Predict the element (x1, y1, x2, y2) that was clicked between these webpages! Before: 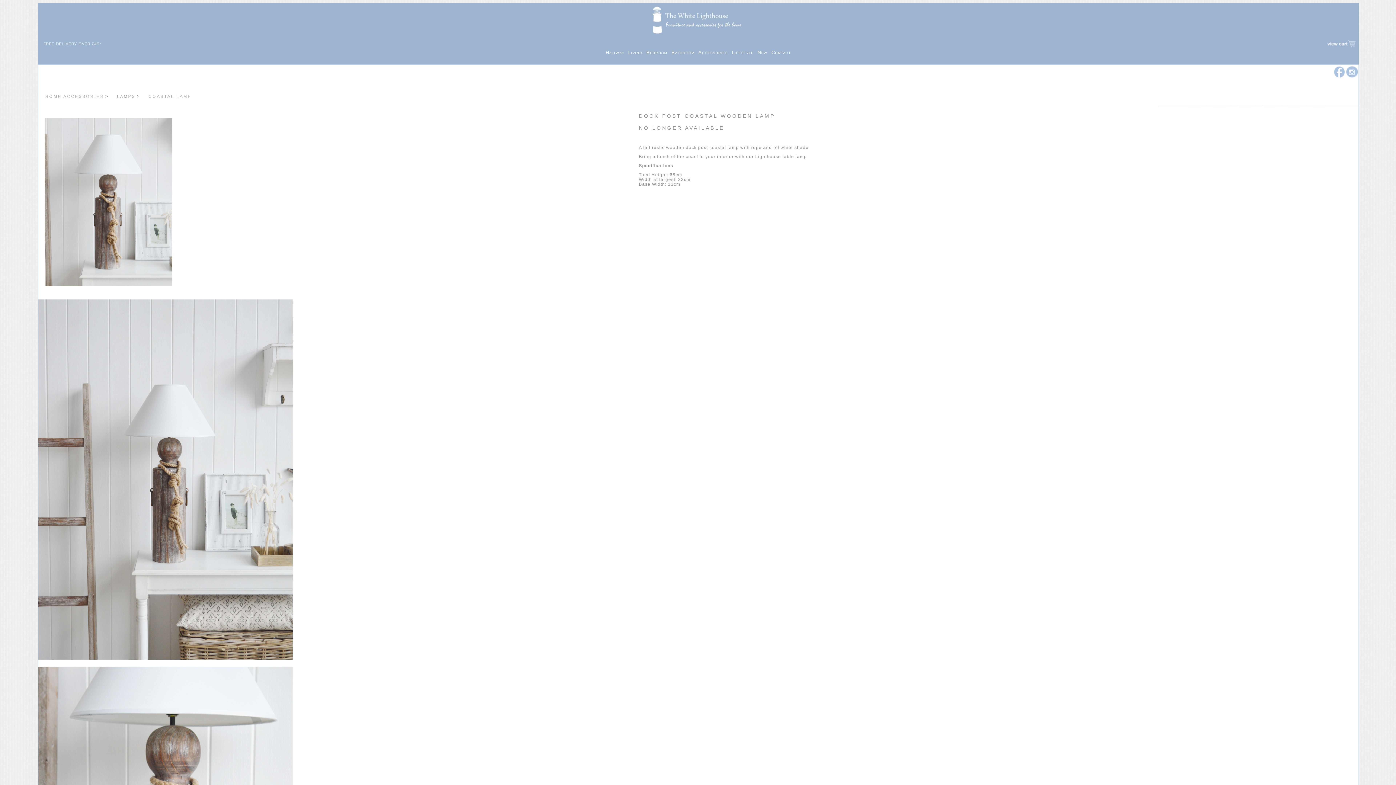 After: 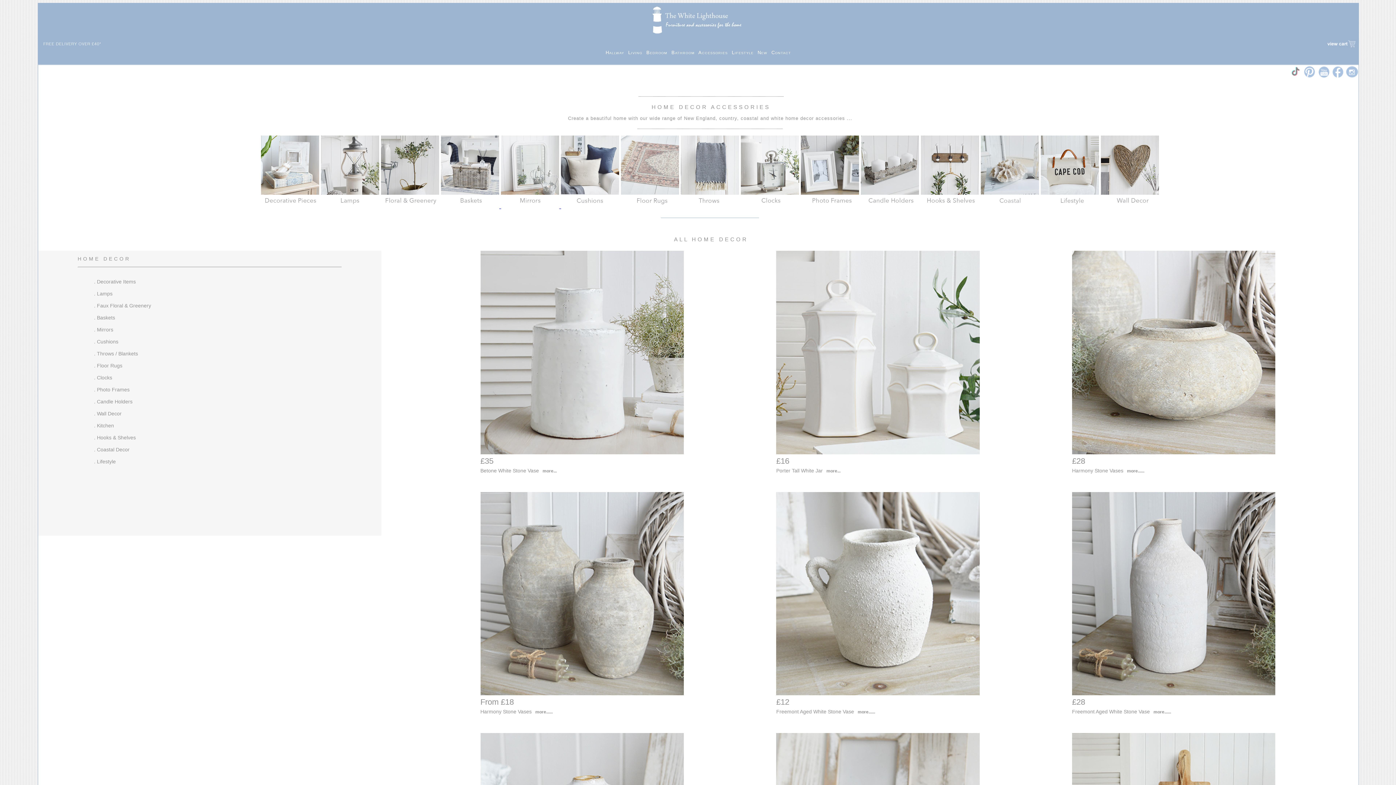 Action: label: HOME ACCESSORIES bbox: (39, 94, 103, 98)